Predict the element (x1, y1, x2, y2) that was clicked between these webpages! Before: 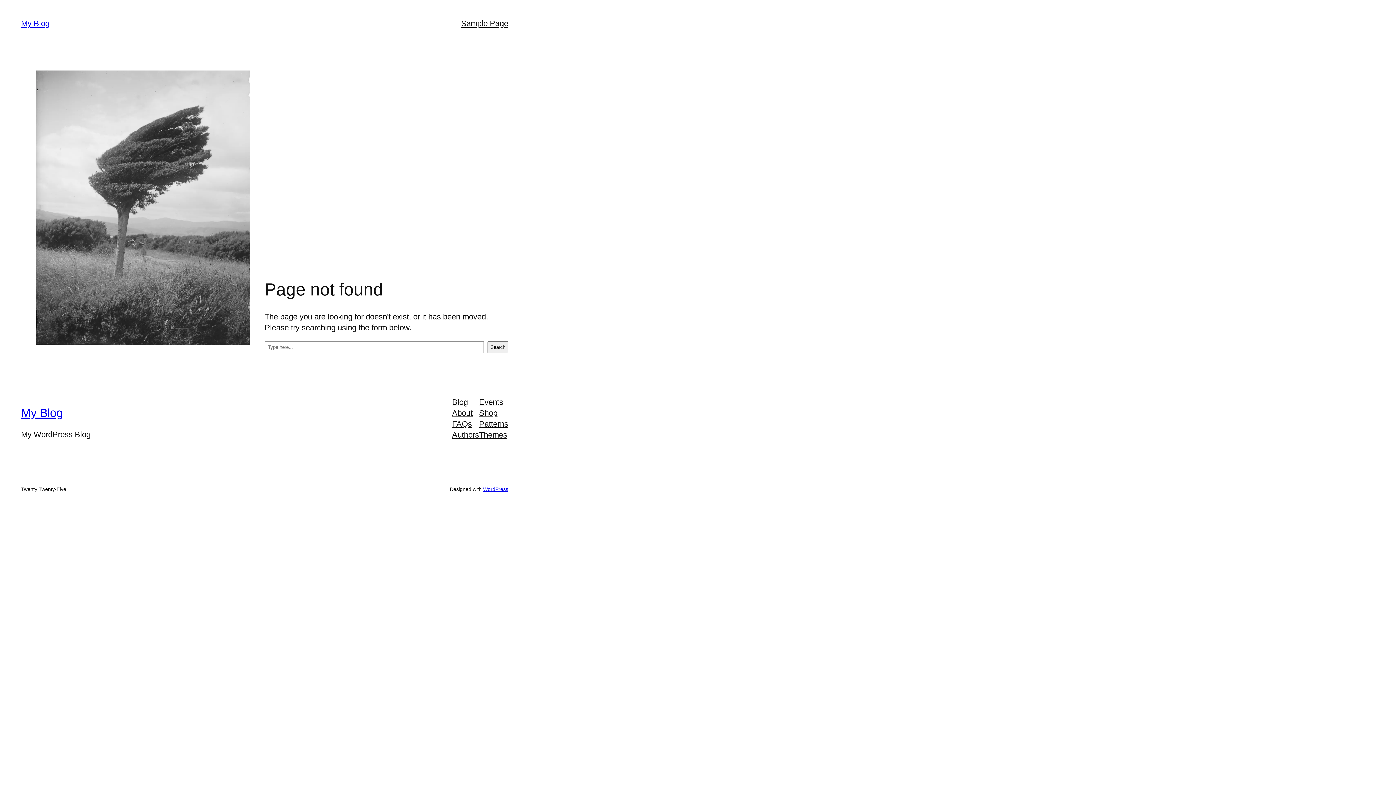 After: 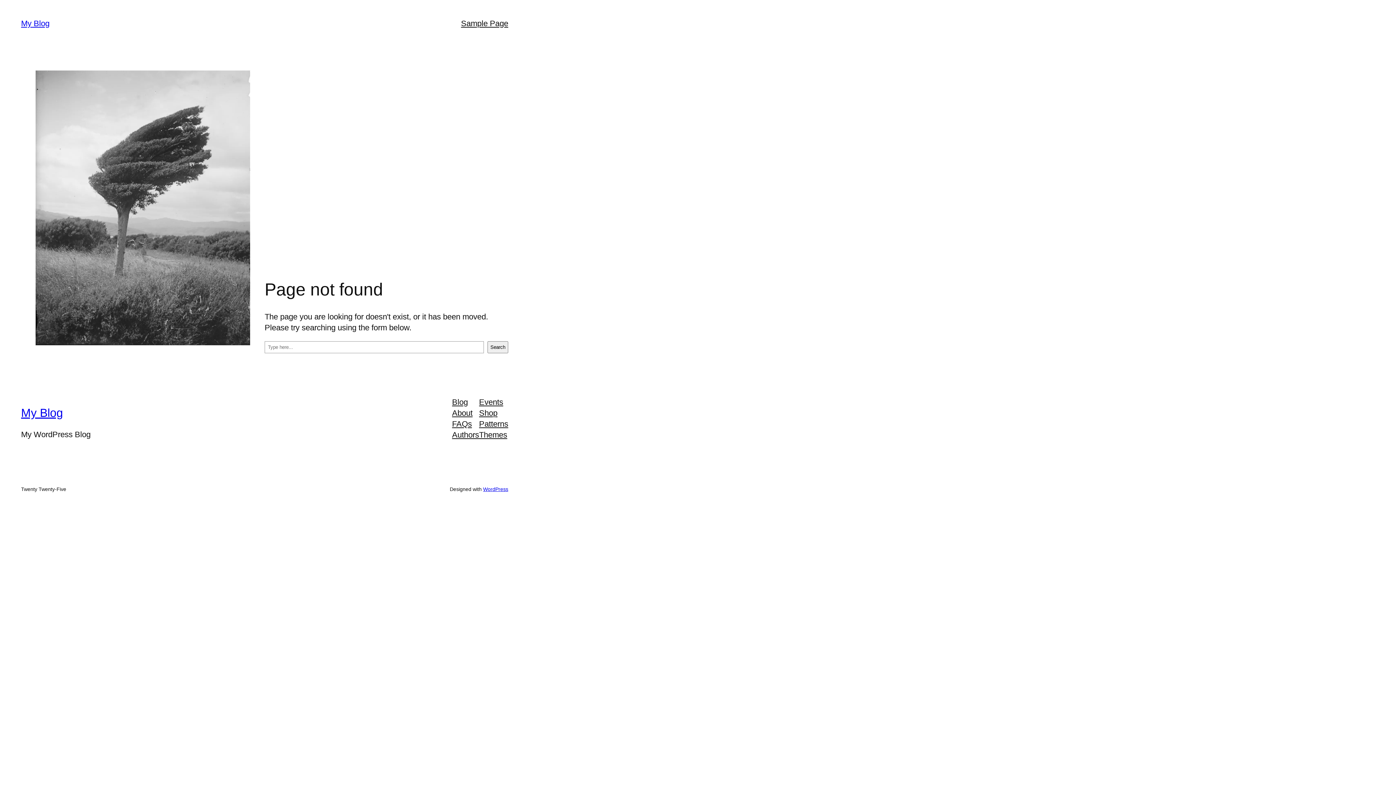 Action: bbox: (452, 418, 472, 429) label: FAQs